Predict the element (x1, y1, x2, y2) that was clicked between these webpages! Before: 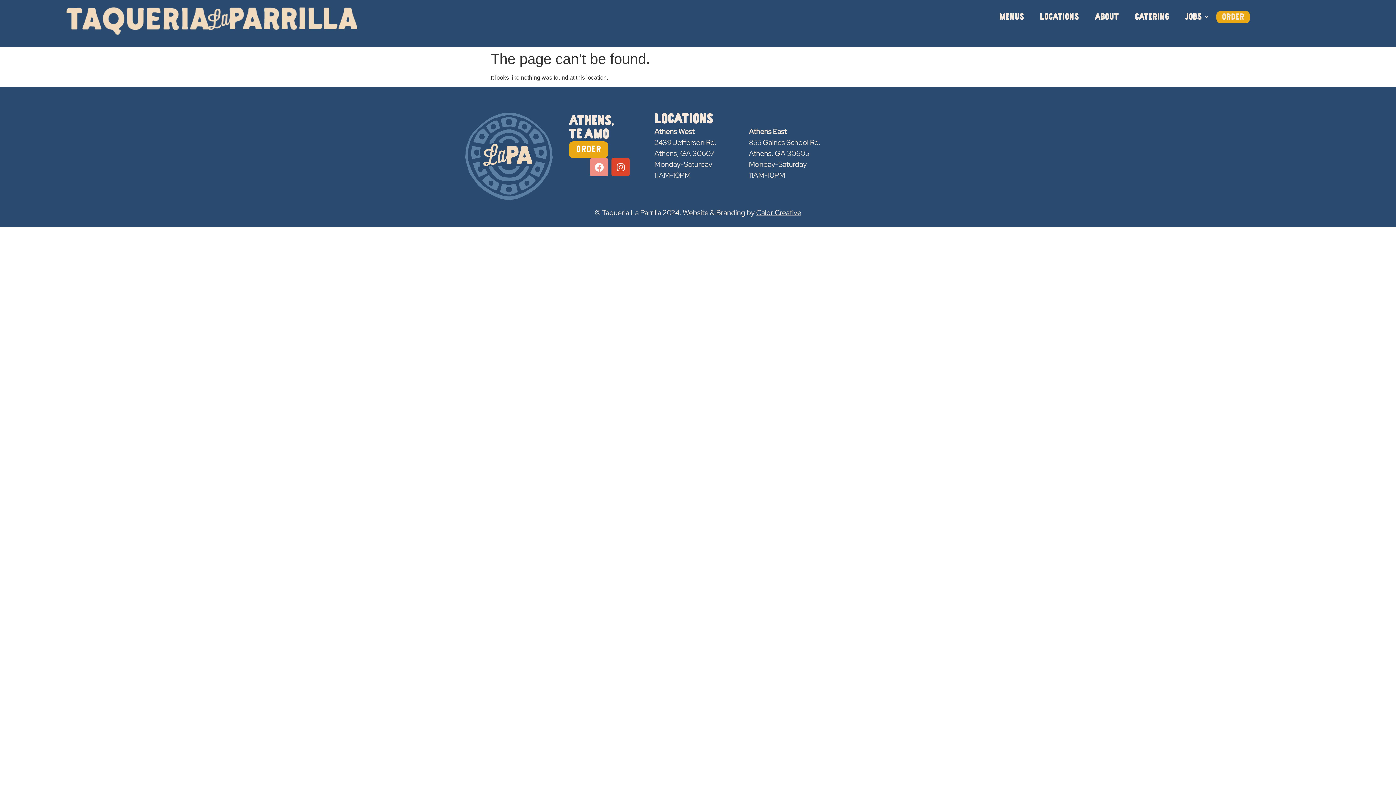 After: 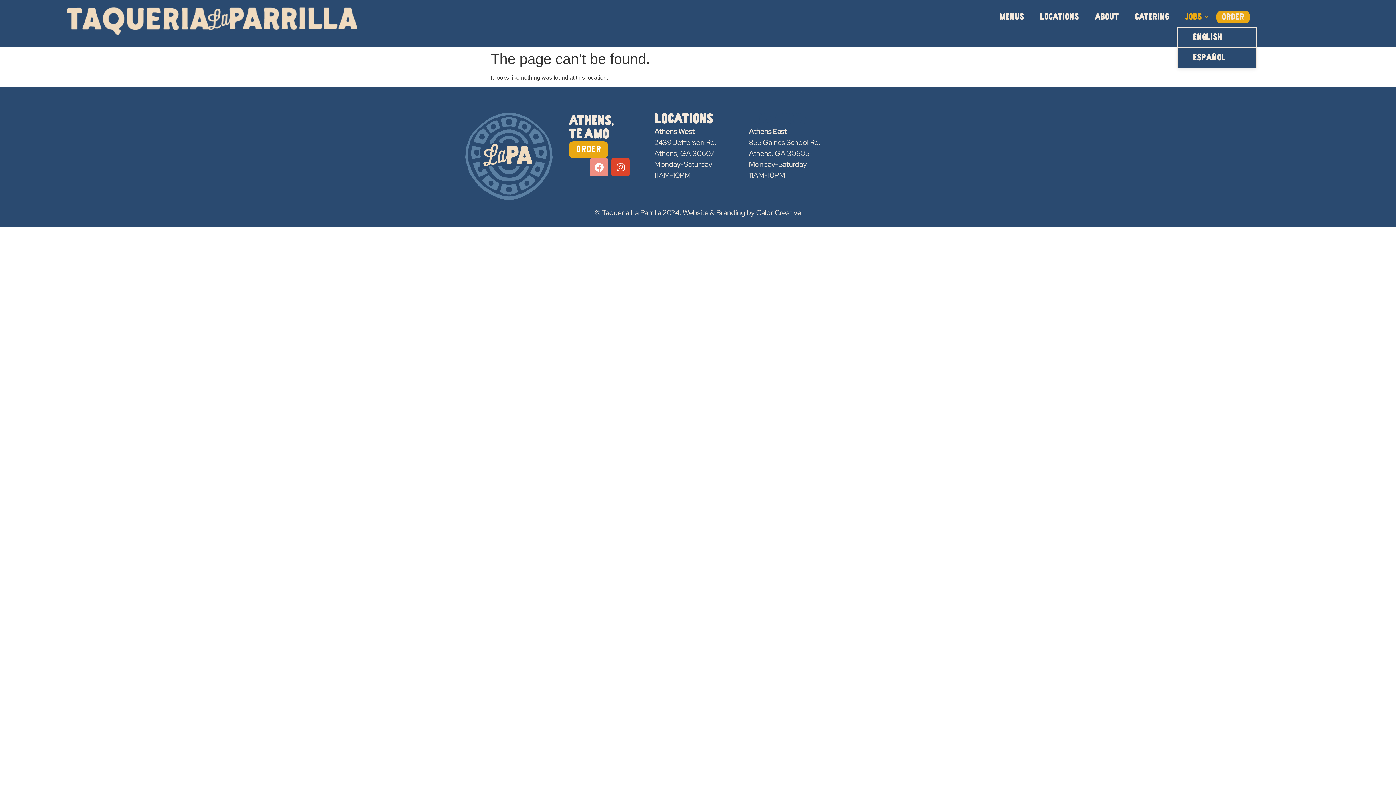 Action: bbox: (1177, 7, 1216, 26) label: JOBS